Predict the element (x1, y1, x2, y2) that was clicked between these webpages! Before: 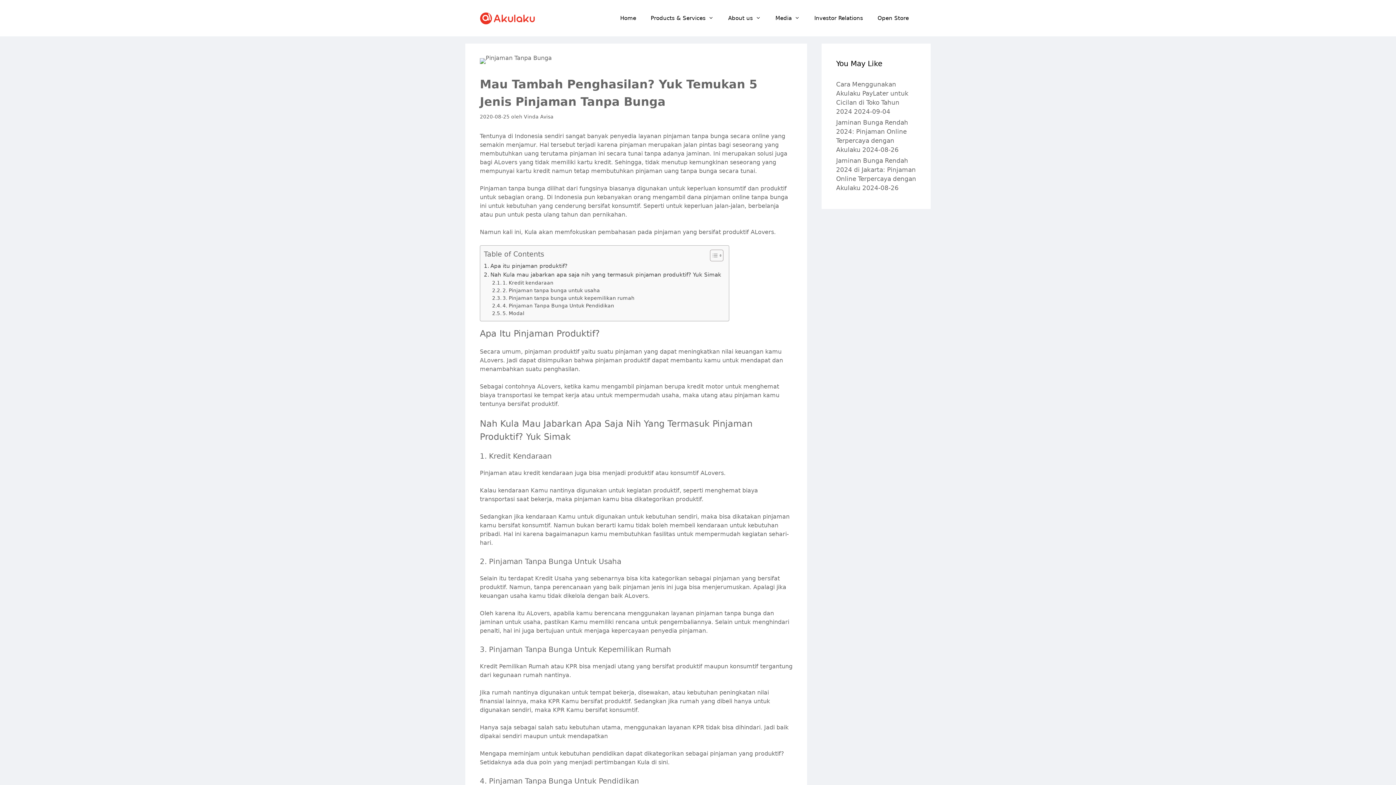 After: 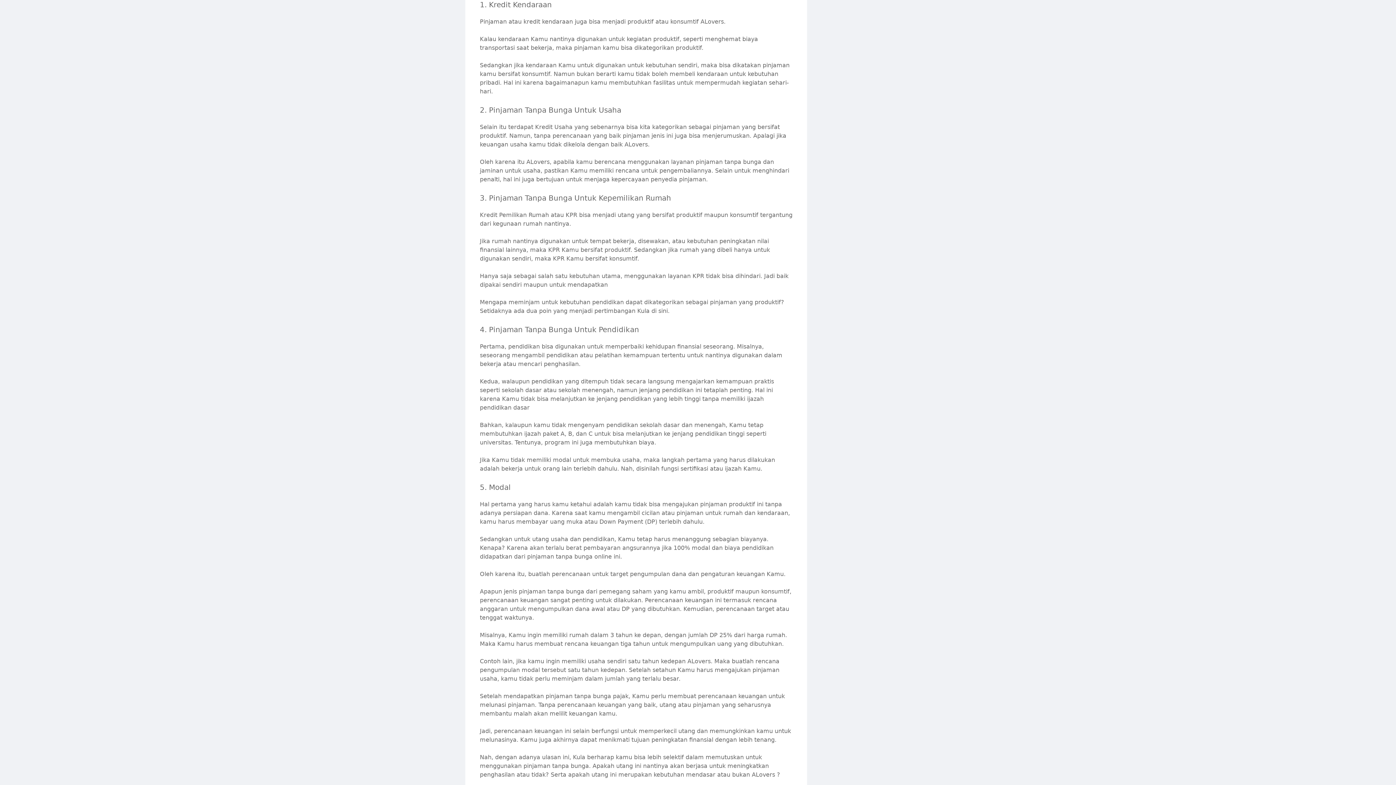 Action: bbox: (492, 279, 553, 286) label: 1. Kredit kendaraan